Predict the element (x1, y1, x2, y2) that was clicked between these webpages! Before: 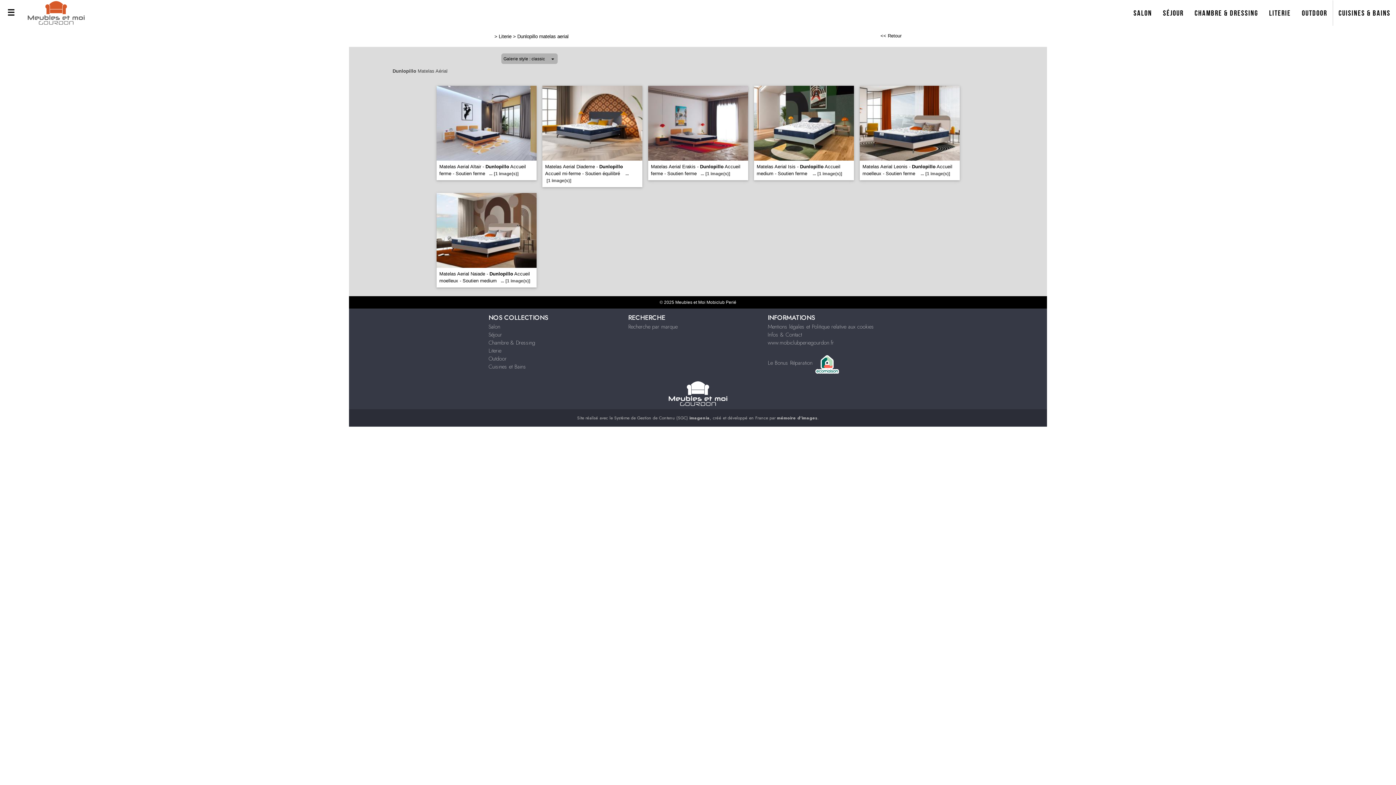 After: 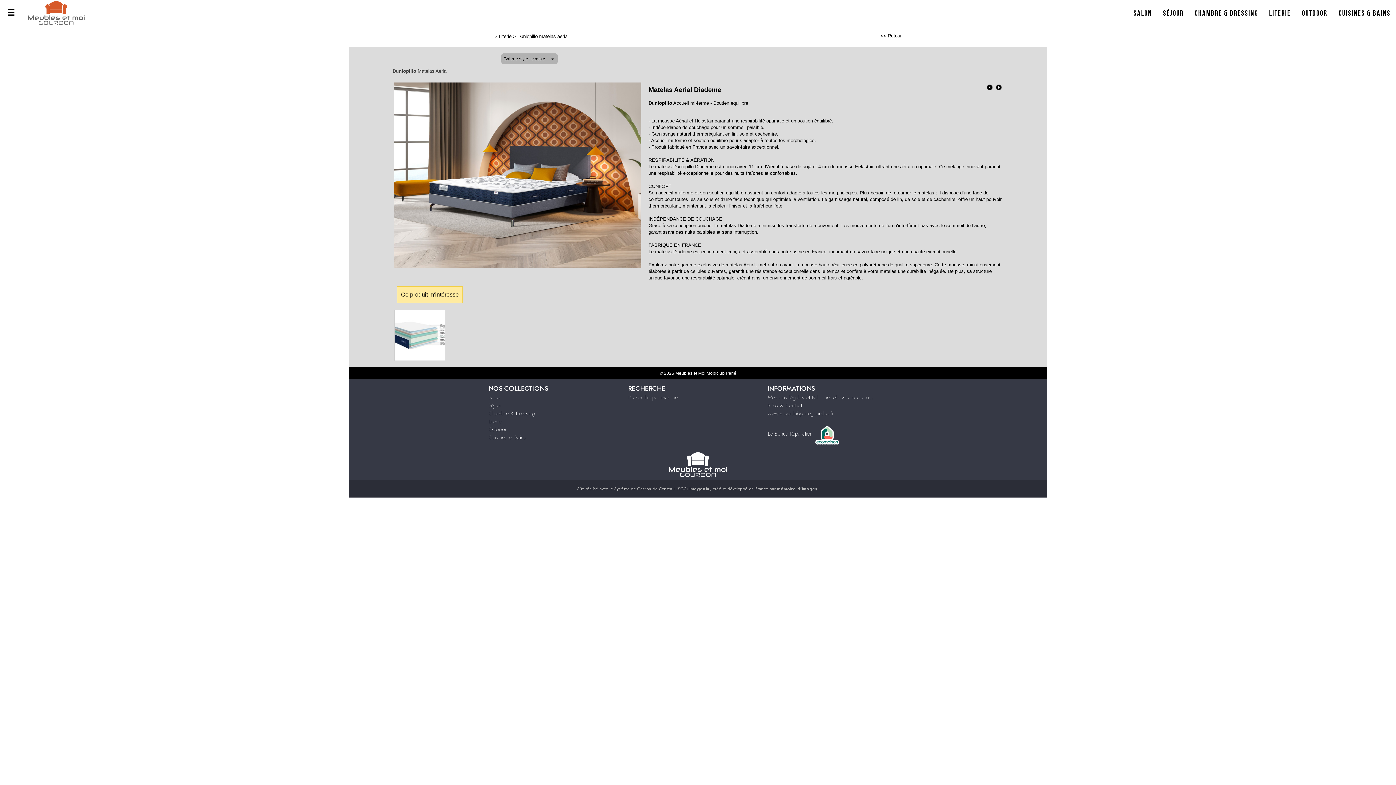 Action: bbox: (545, 165, 628, 182) label: Matelas Aerial Diademe - Dunlopillo Accueil mi-ferme - Soutien équilibré ...[1 image(s)]